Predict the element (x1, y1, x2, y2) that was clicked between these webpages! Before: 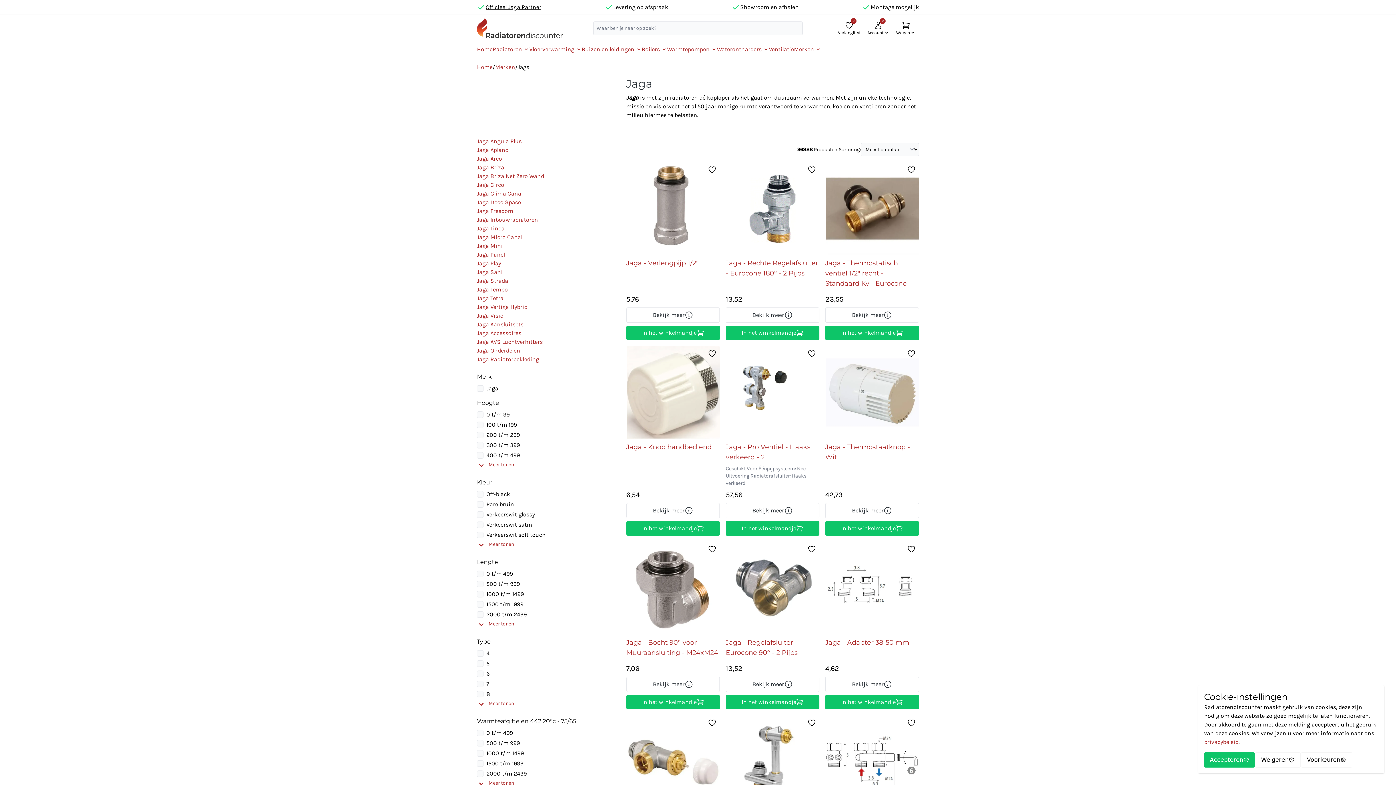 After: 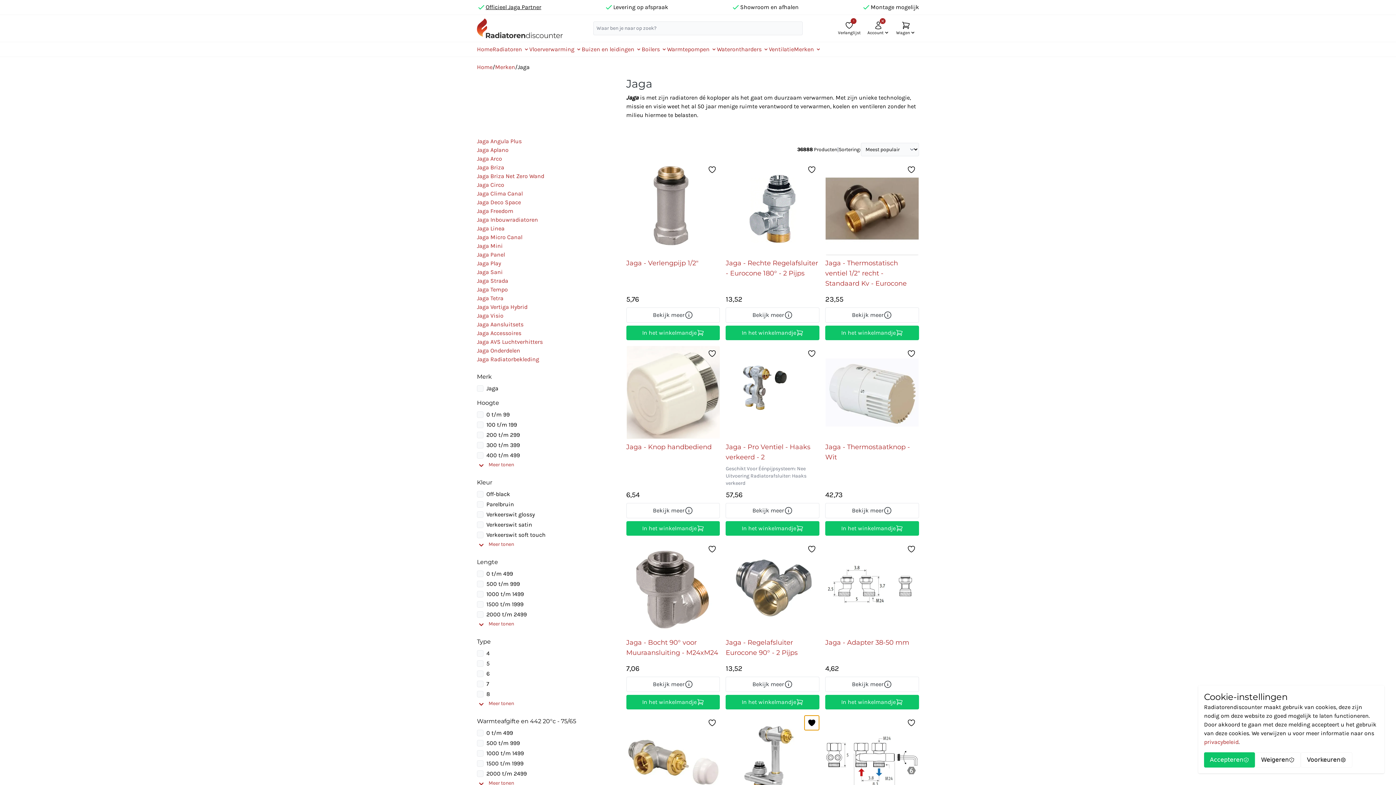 Action: bbox: (804, 715, 819, 730)